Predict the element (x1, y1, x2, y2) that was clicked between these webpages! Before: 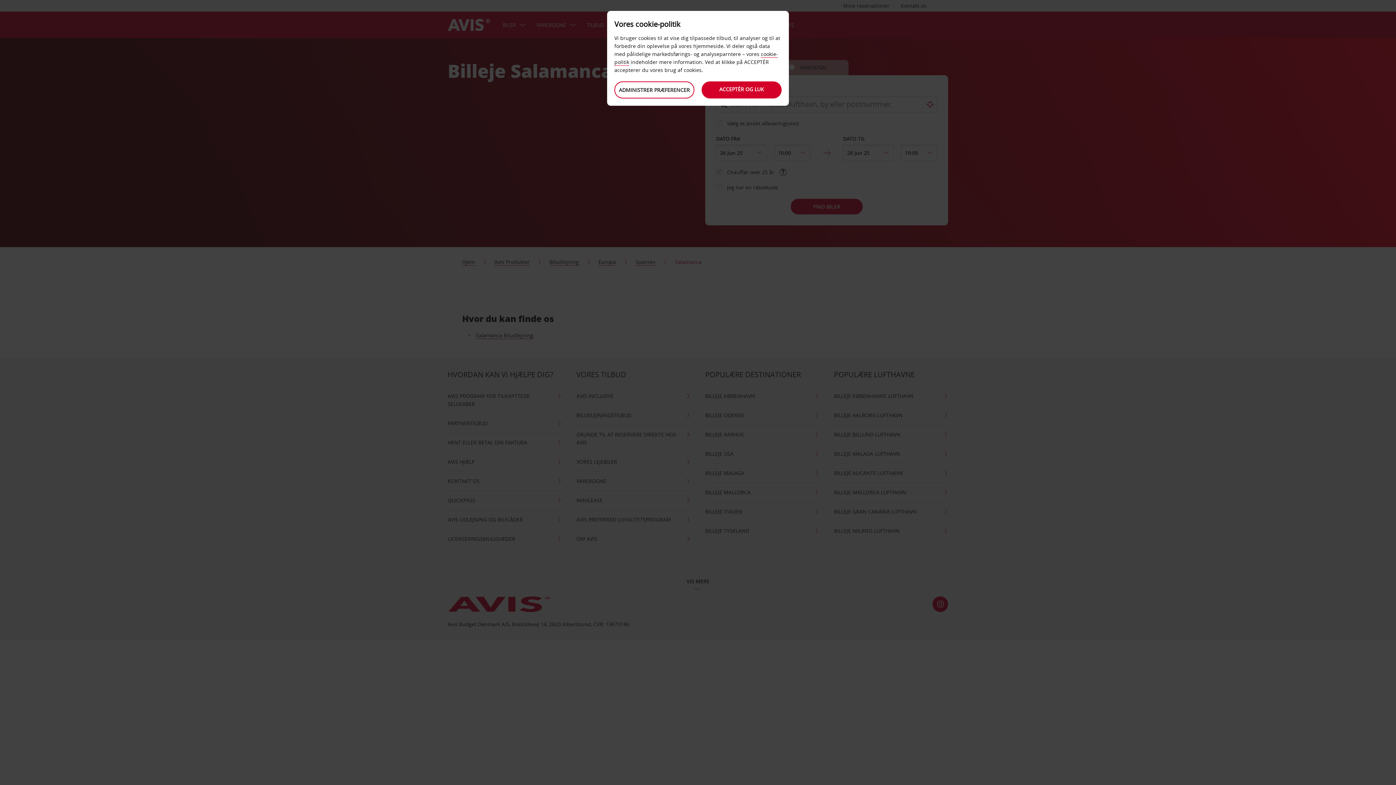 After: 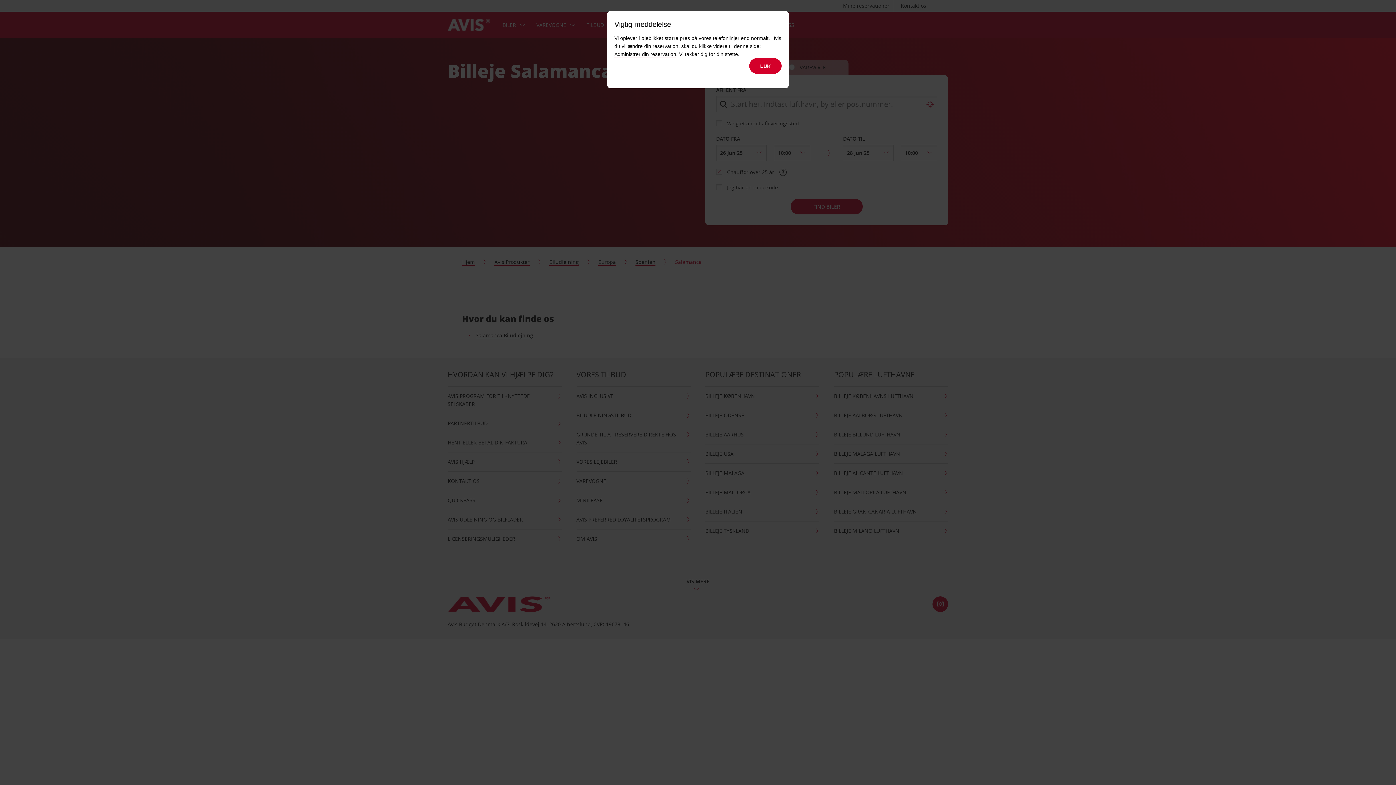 Action: bbox: (701, 81, 781, 98) label: ACCEPTÉR OG LUK